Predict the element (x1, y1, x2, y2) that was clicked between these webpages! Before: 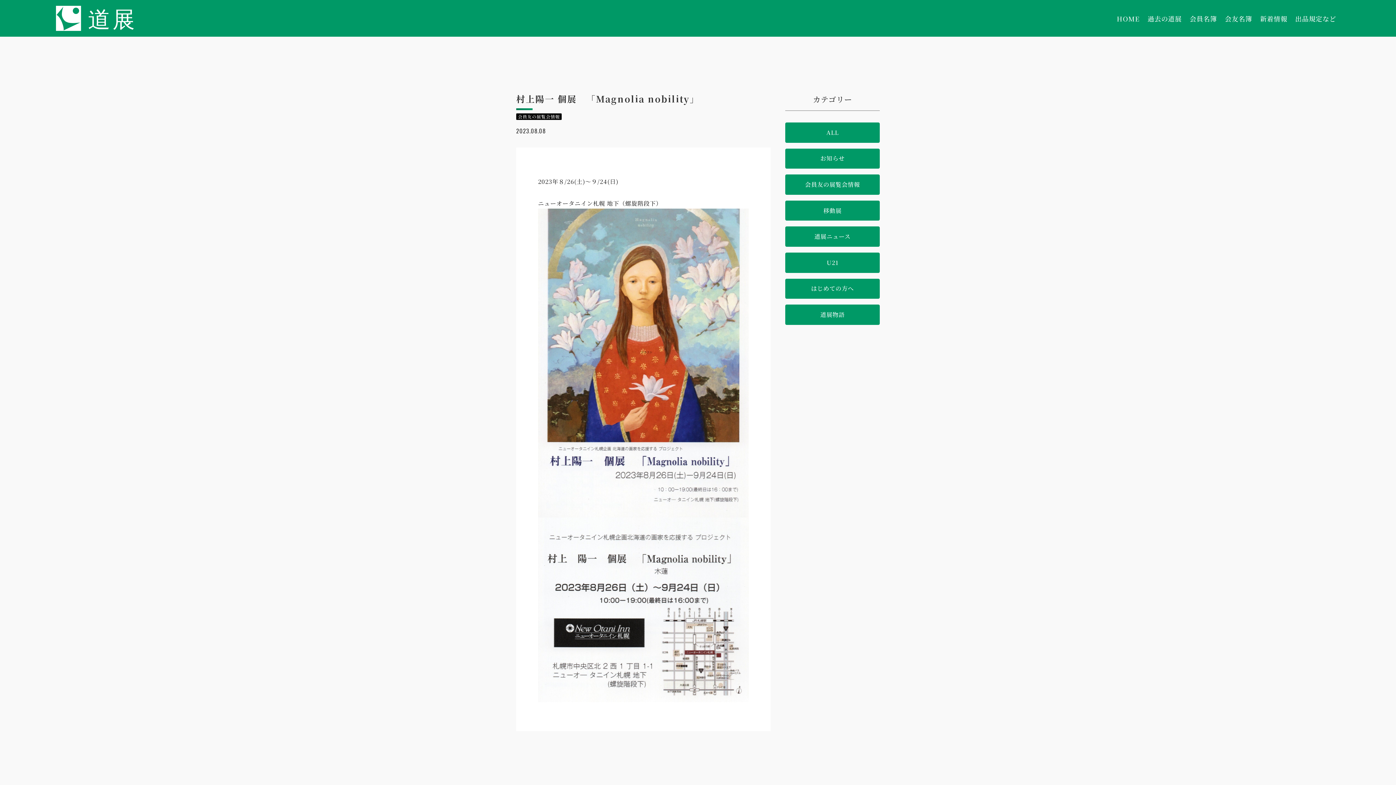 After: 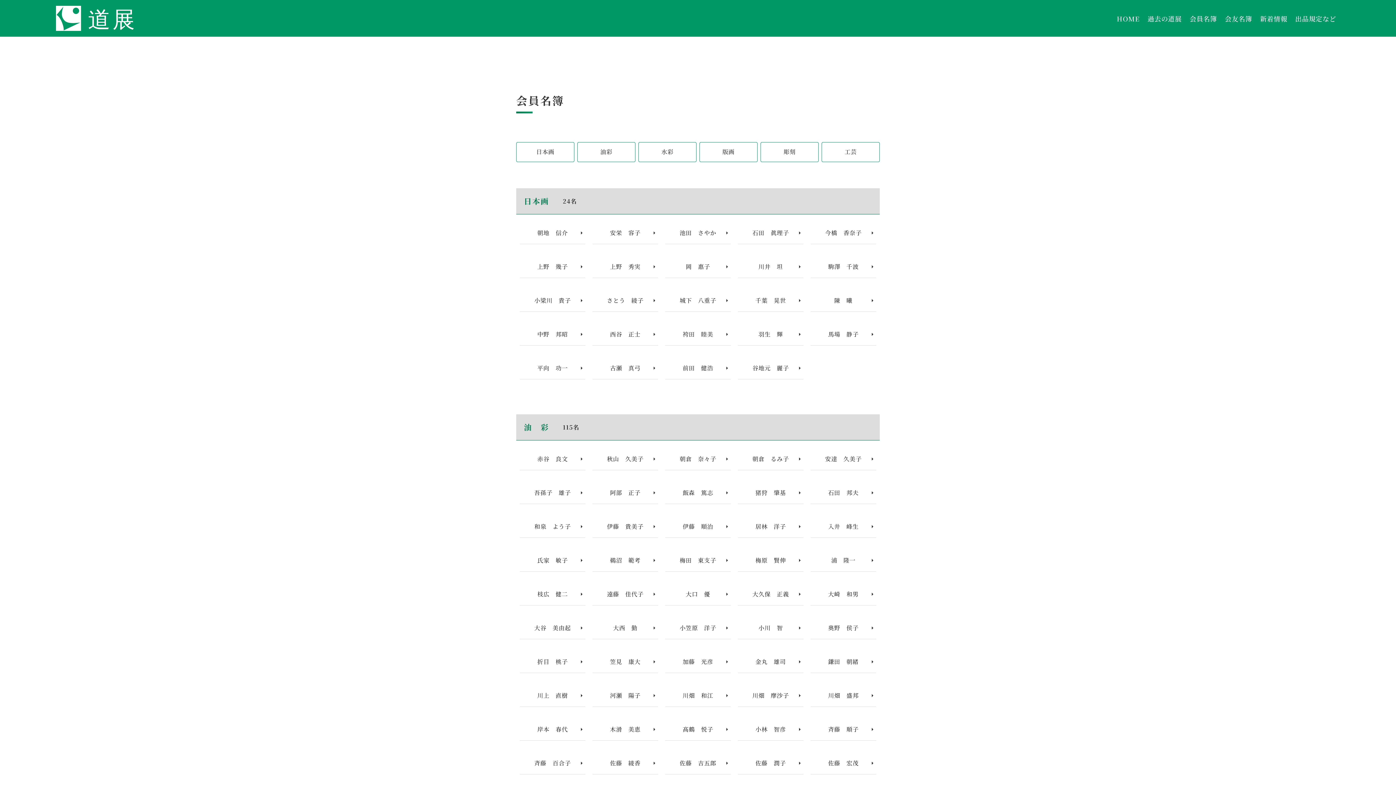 Action: bbox: (1189, 12, 1217, 24) label: 会員名簿